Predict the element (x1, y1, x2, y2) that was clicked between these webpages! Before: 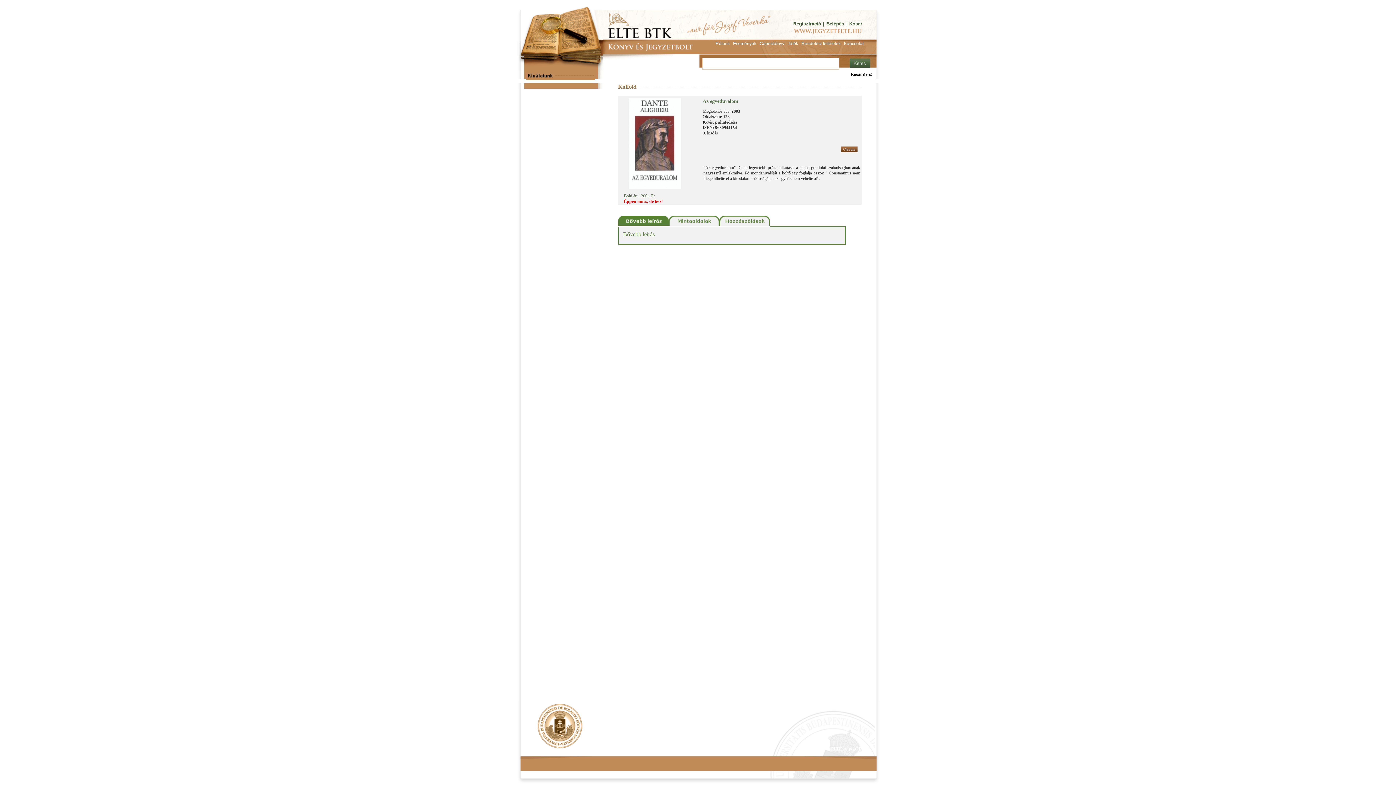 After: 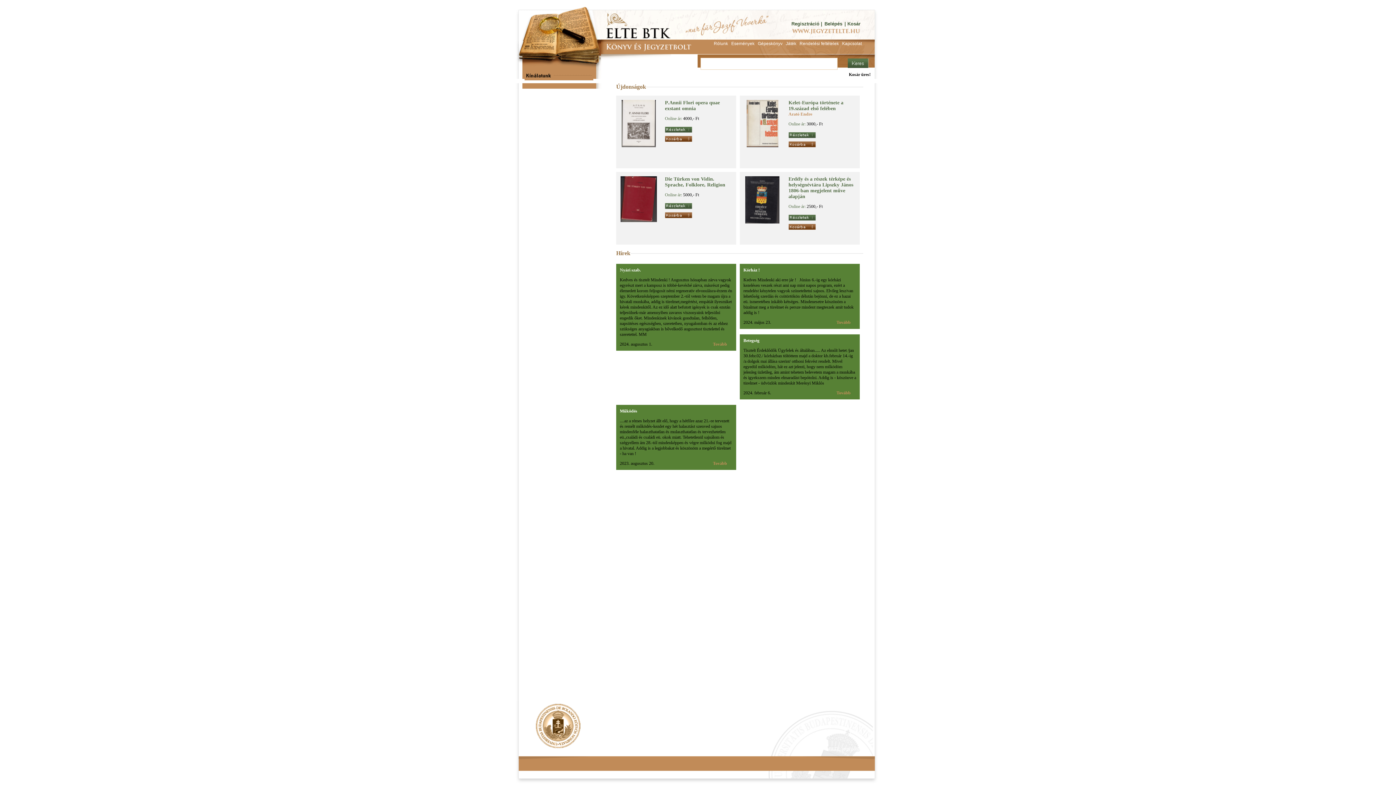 Action: bbox: (516, 66, 602, 71)